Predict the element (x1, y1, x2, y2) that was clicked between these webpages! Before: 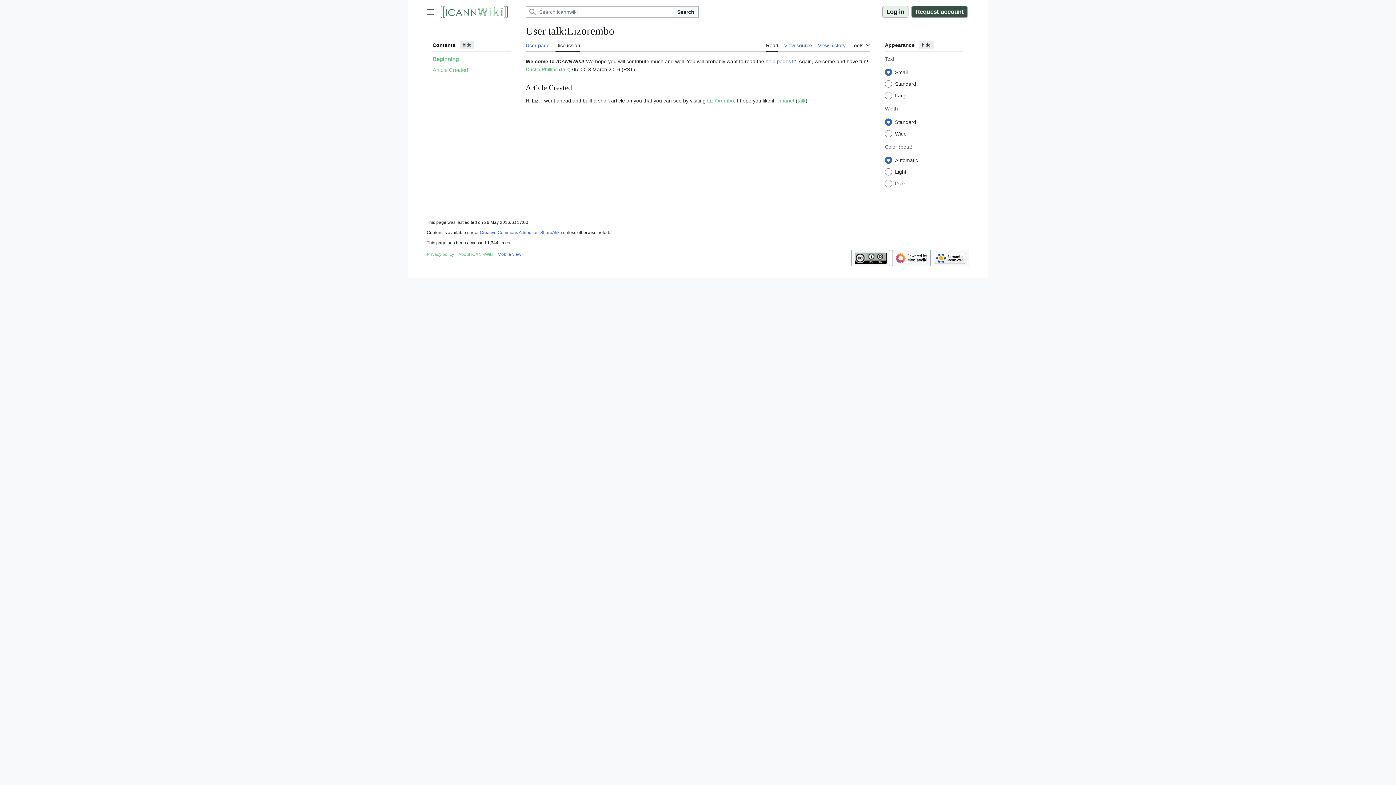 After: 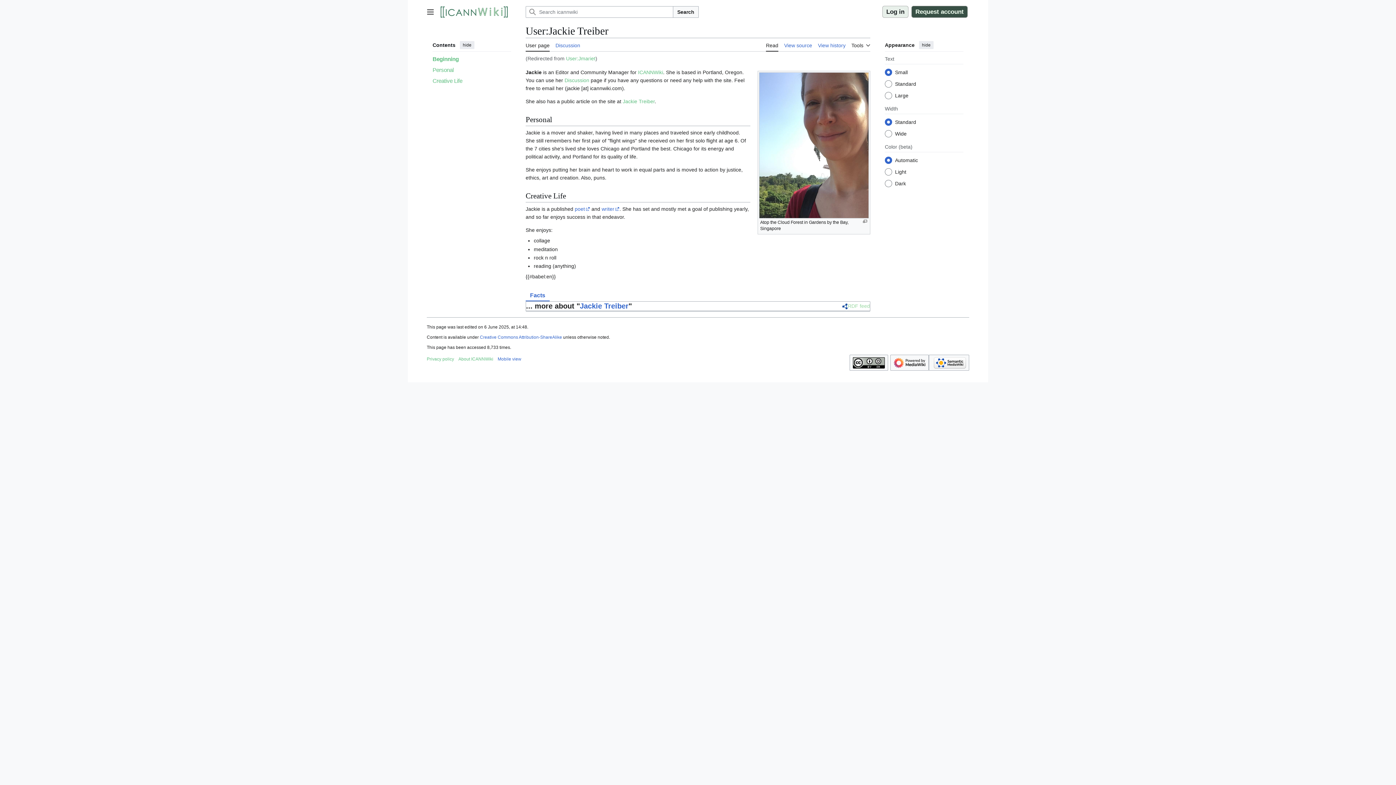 Action: label: Jmariet bbox: (777, 97, 794, 103)